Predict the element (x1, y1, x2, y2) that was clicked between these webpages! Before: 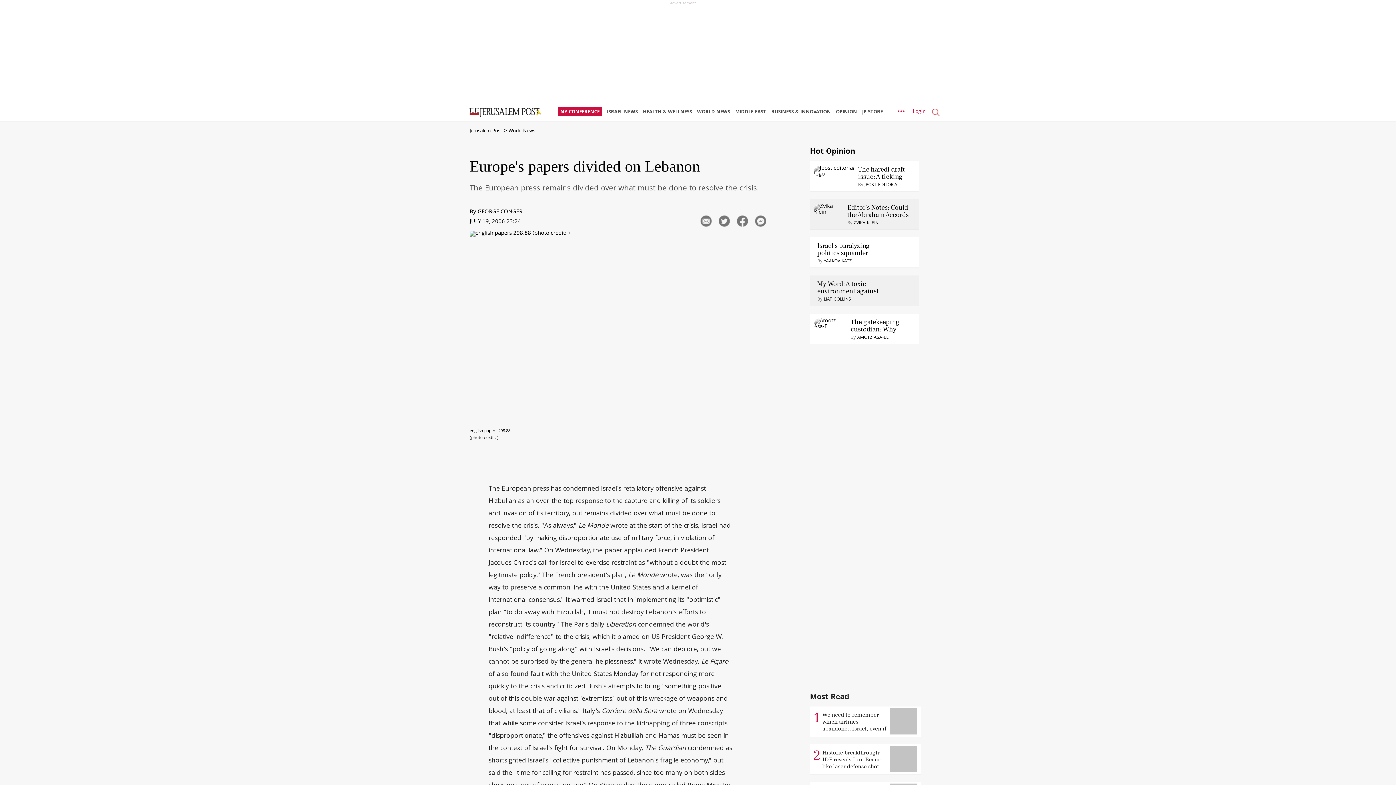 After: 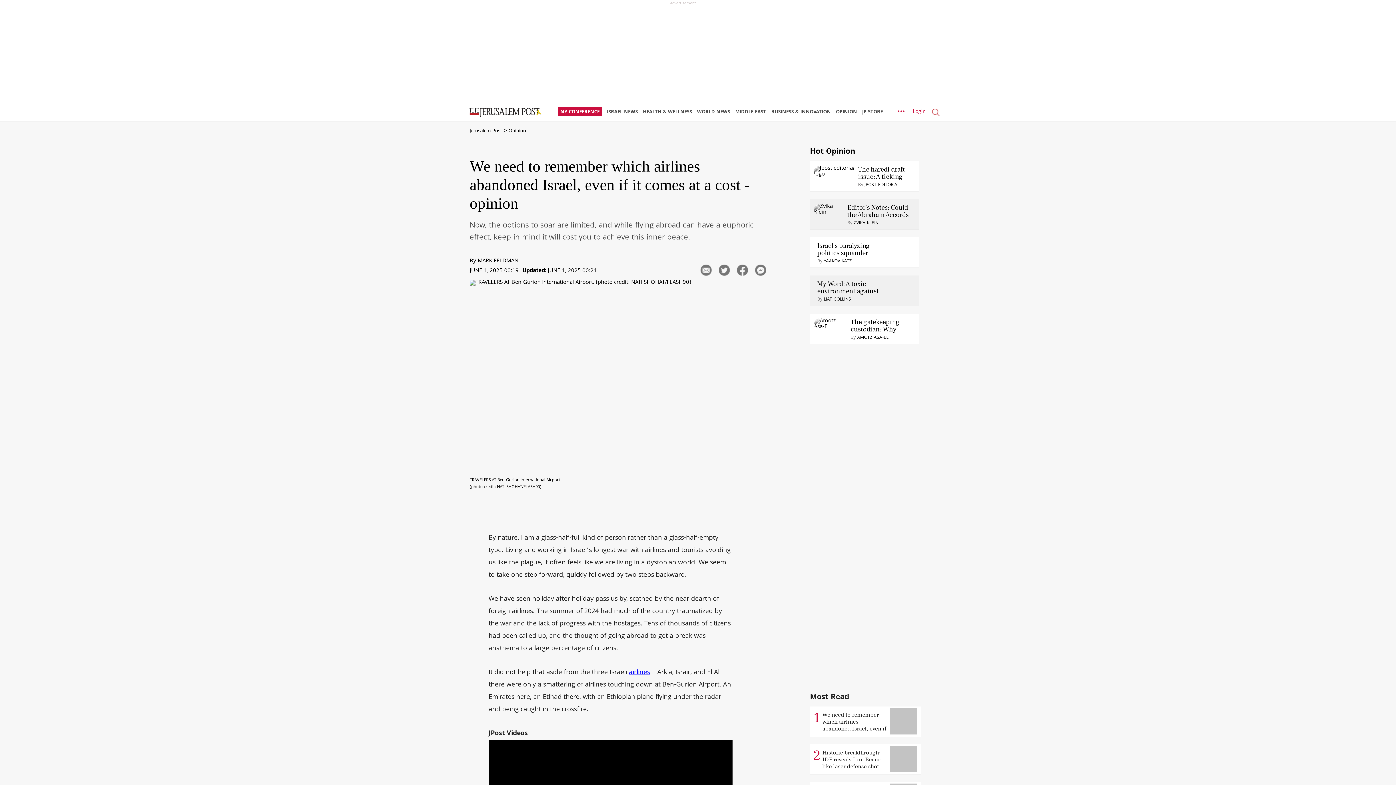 Action: label: 1
We need to remember which airlines abandoned Israel, even if it comes at a cost
  bbox: (810, 729, 918, 738)